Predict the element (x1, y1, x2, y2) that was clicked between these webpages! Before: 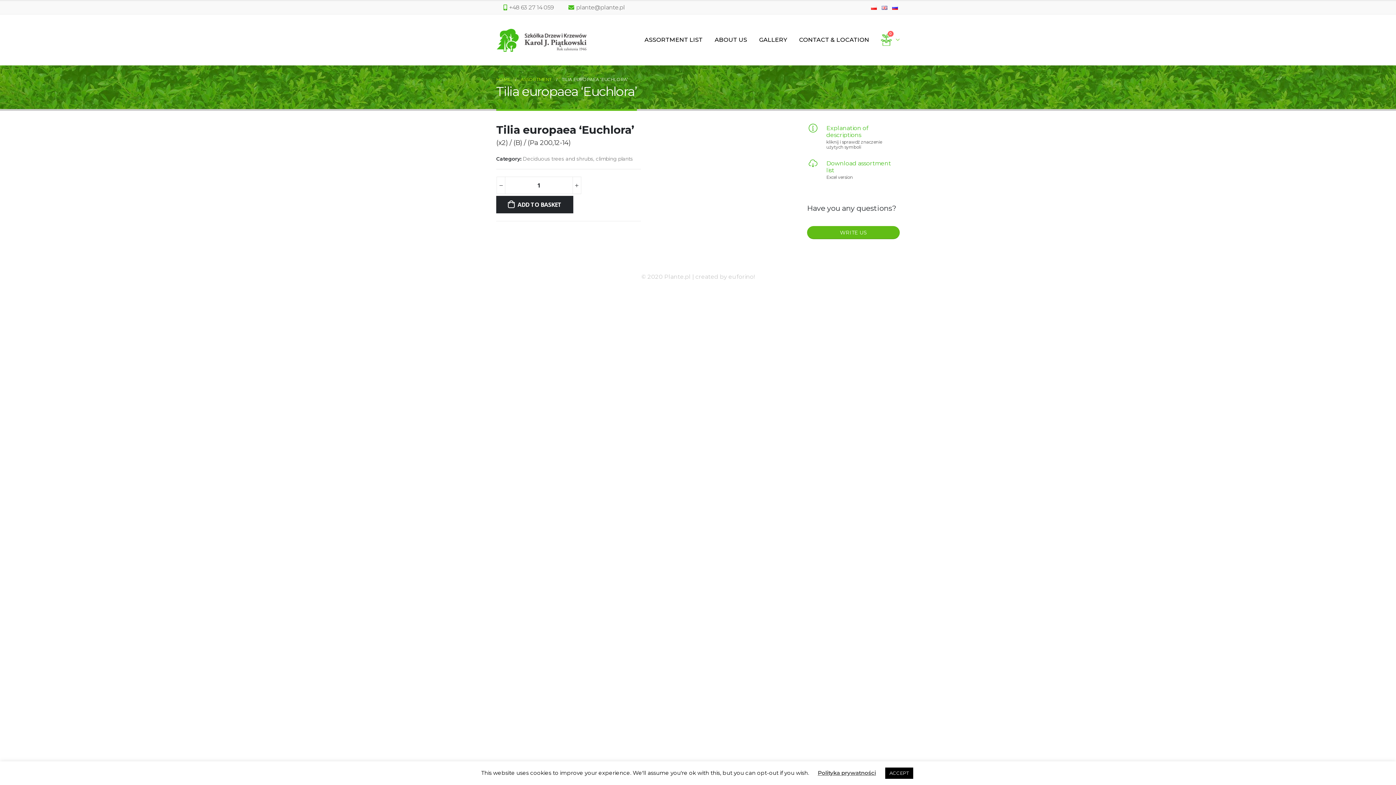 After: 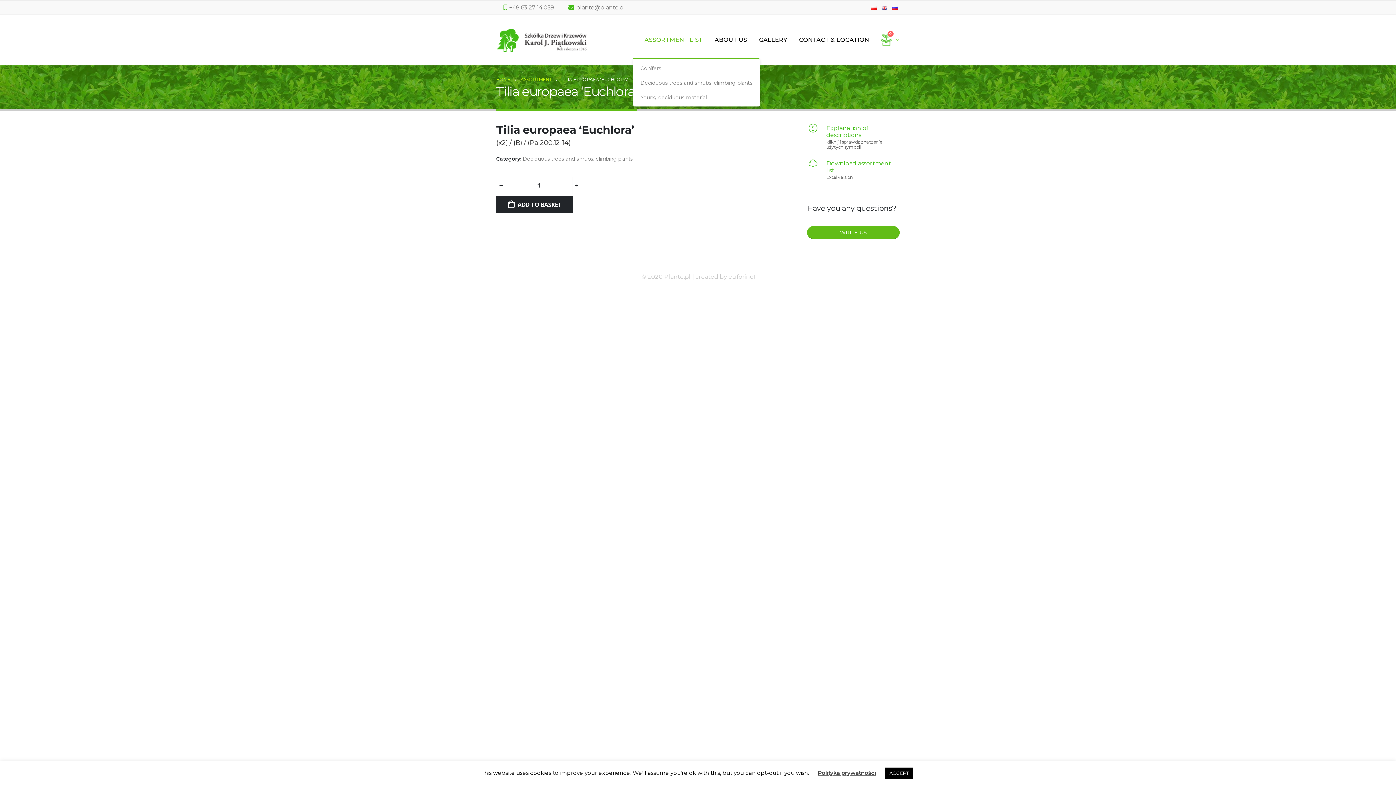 Action: bbox: (638, 21, 708, 58) label: ASSORTMENT LIST